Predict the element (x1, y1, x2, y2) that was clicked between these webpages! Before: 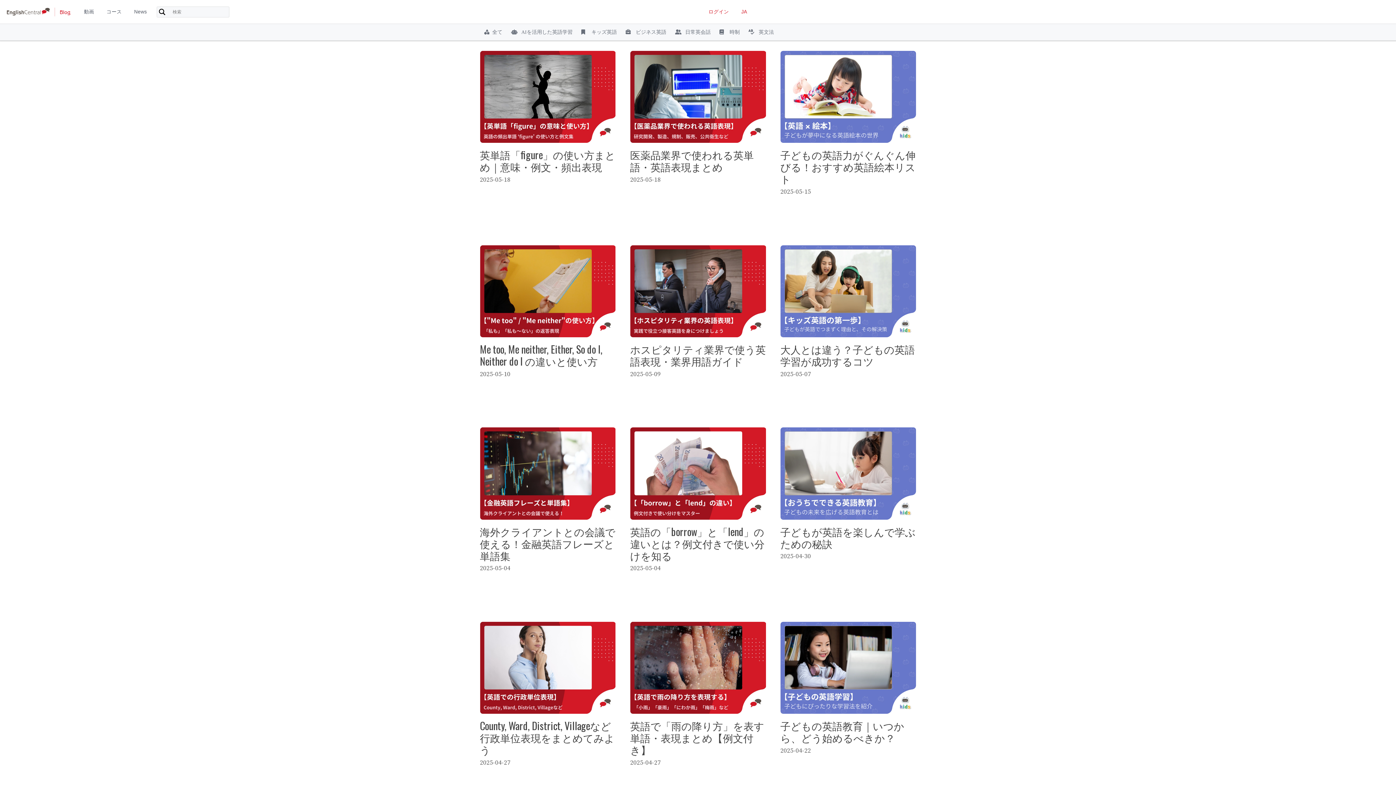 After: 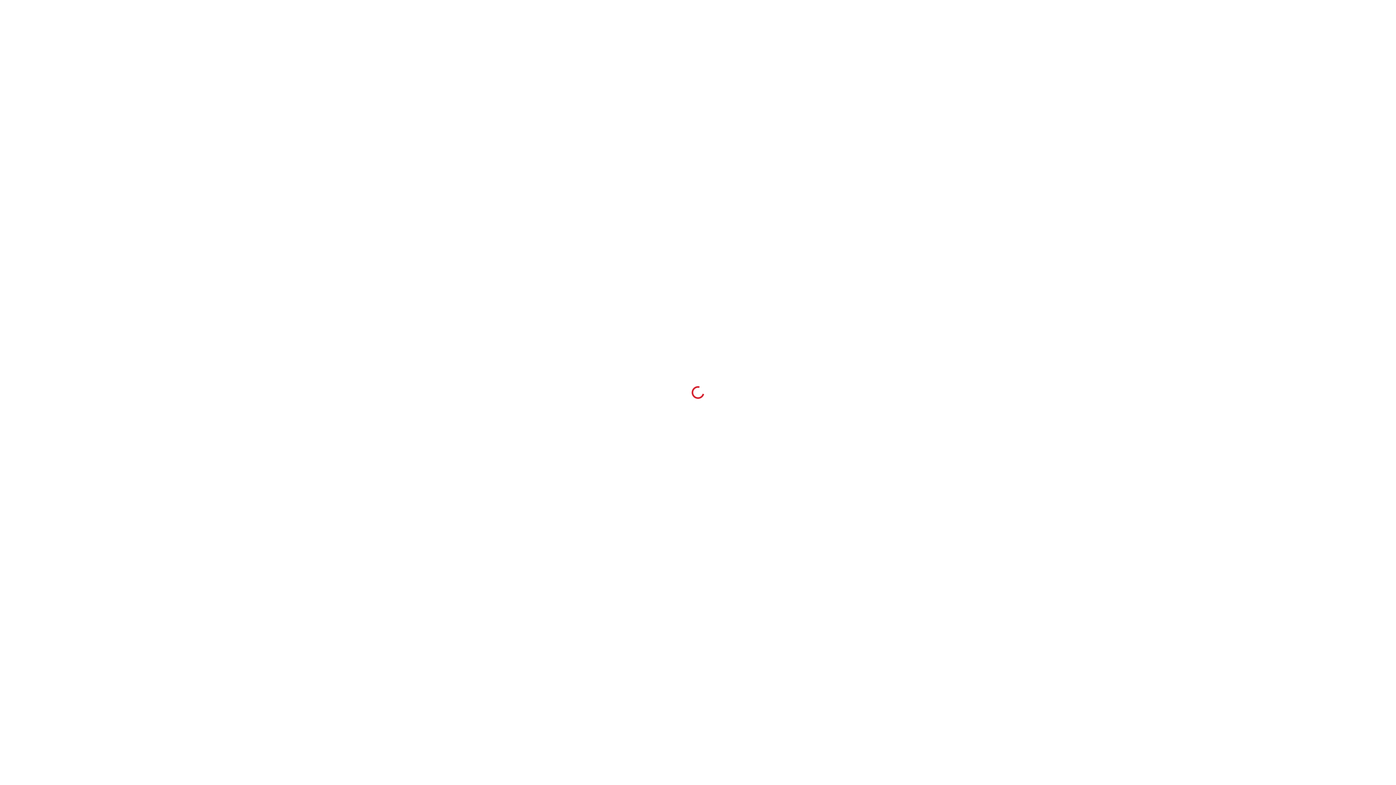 Action: bbox: (102, 5, 126, 17) label: コース